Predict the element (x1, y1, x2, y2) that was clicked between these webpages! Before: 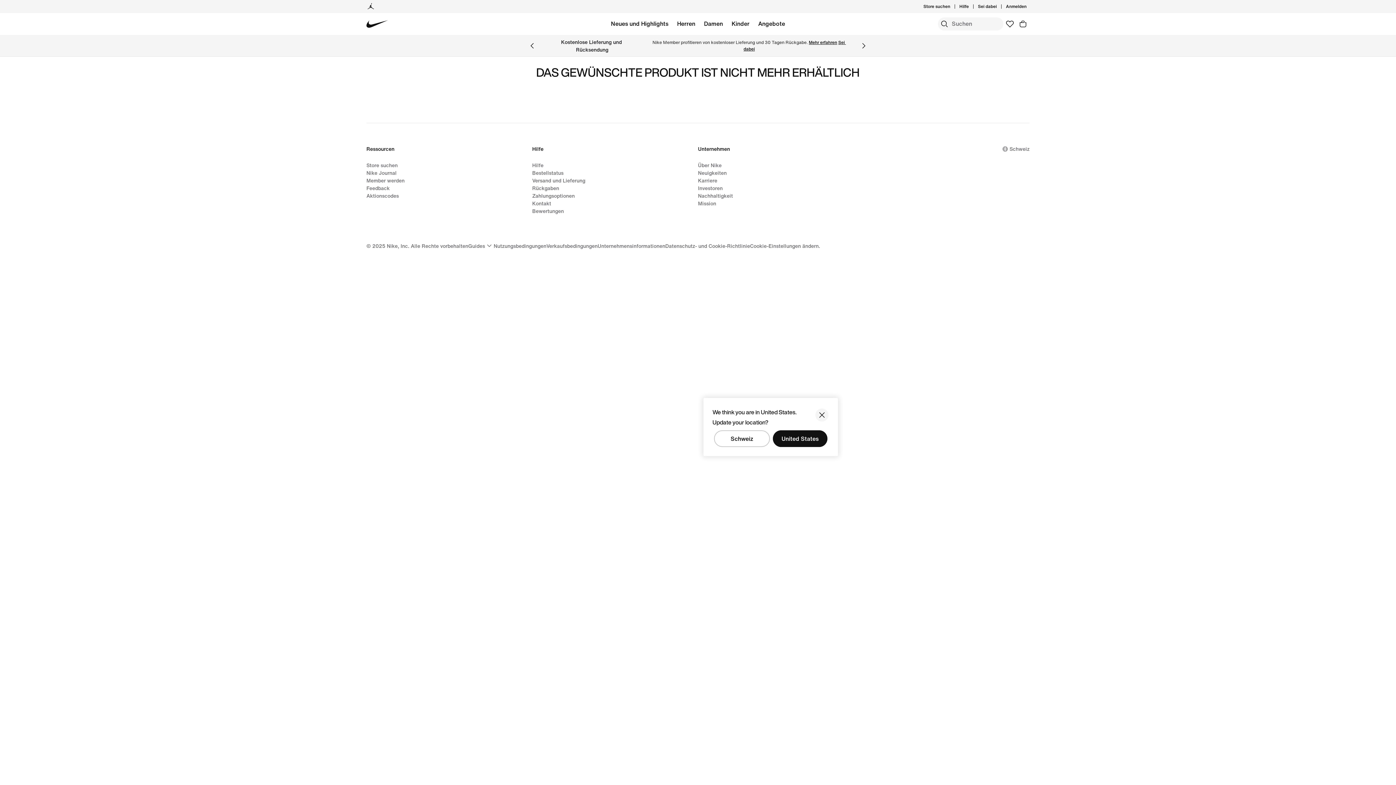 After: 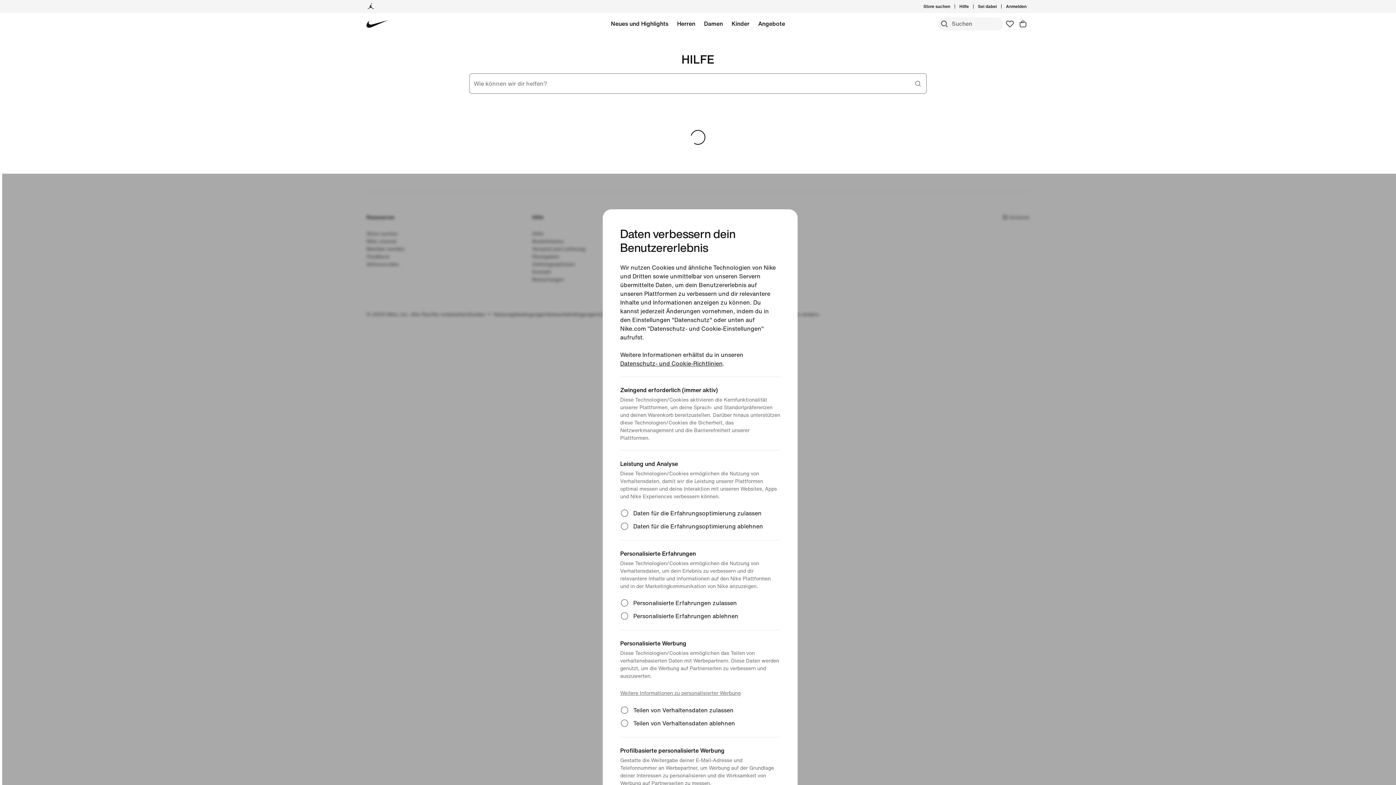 Action: bbox: (366, 145, 394, 157) label: Ressourcen